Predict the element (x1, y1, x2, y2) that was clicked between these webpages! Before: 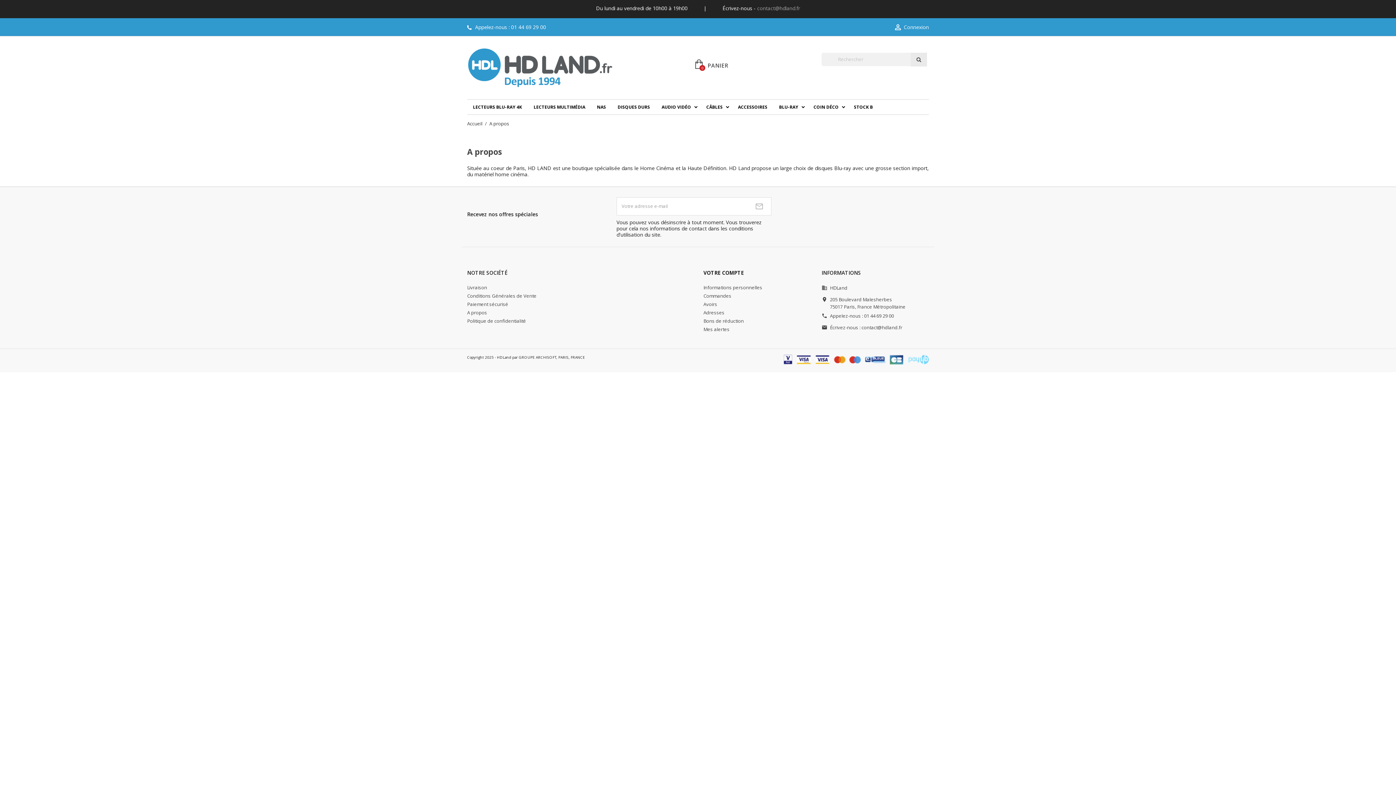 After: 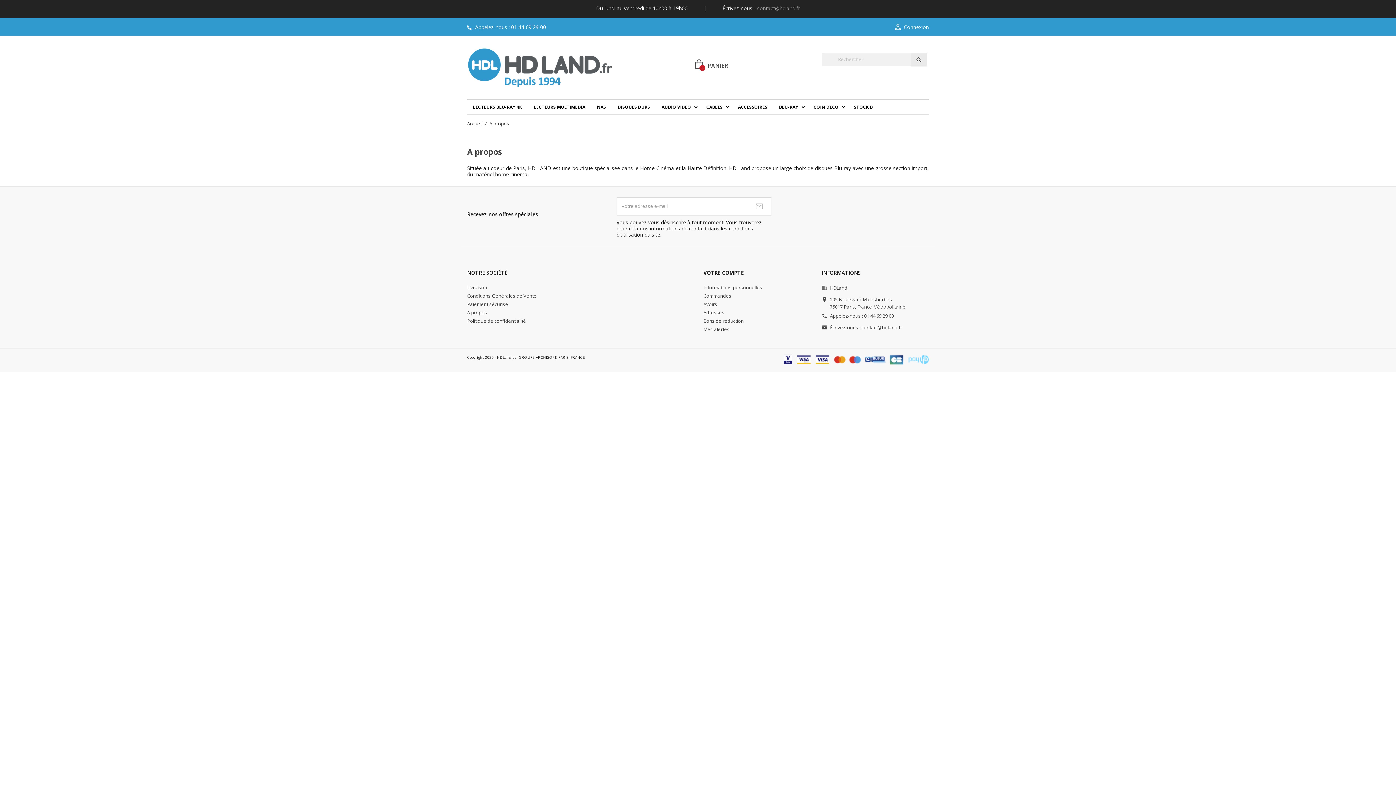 Action: label: contact@hdland.fr bbox: (757, 4, 800, 11)